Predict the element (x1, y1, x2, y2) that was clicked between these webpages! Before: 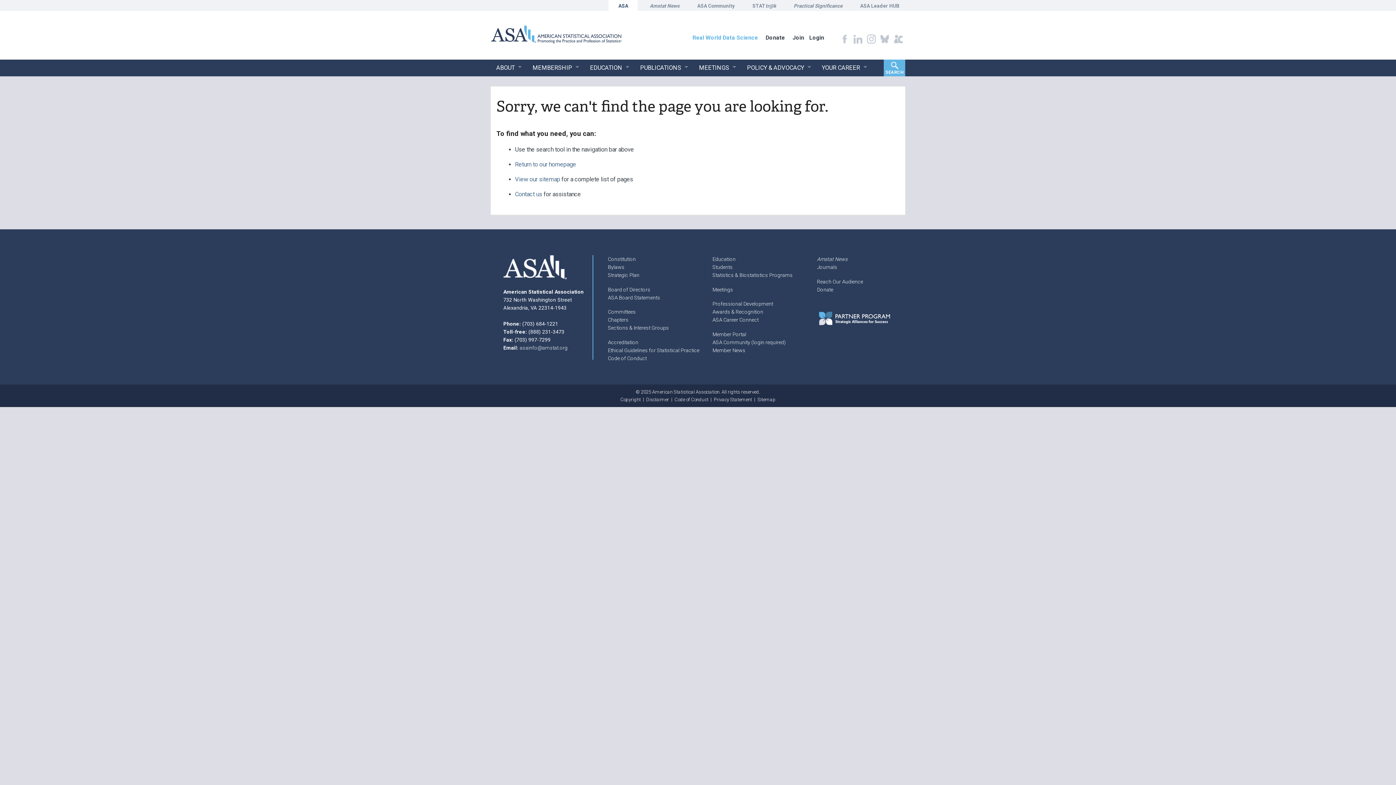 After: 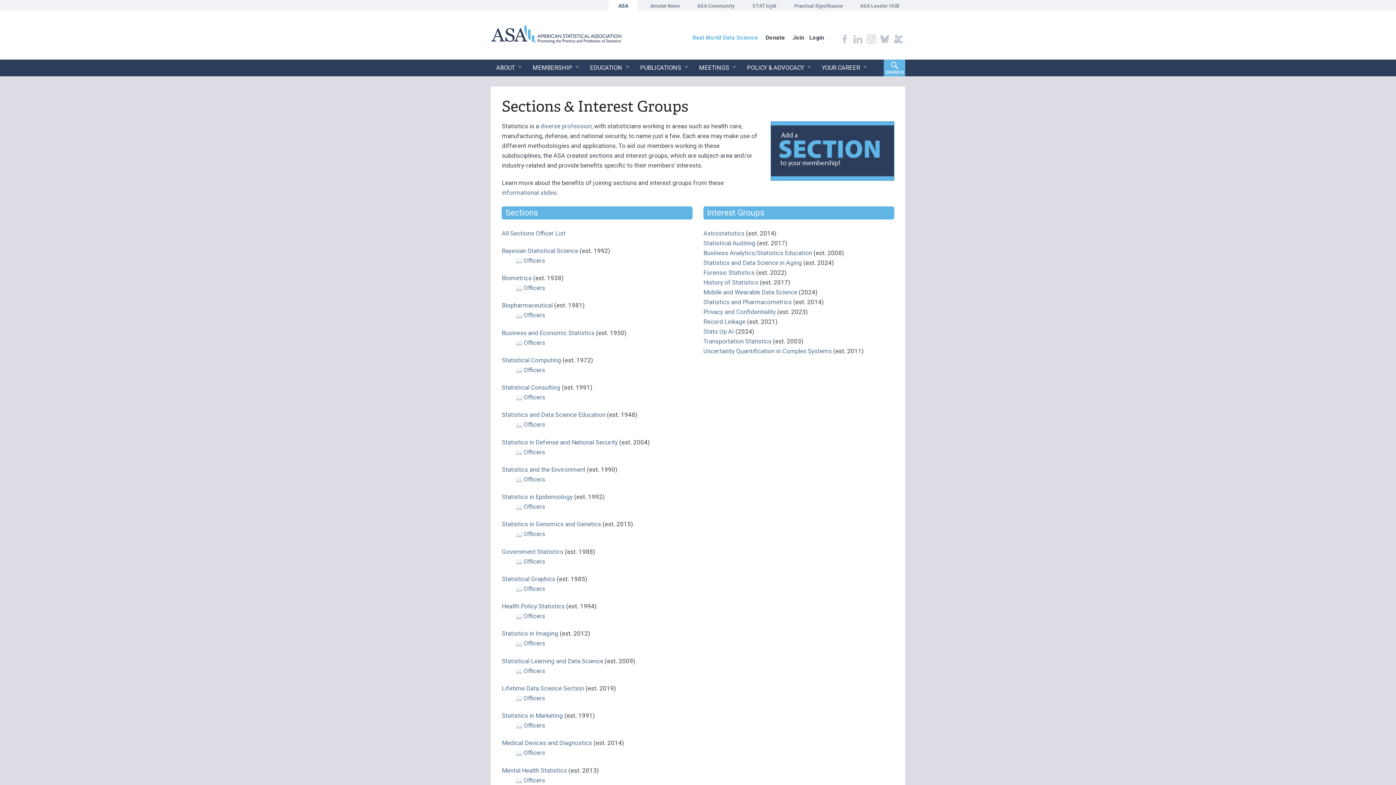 Action: bbox: (608, 325, 669, 331) label: Sections & Interest Groups